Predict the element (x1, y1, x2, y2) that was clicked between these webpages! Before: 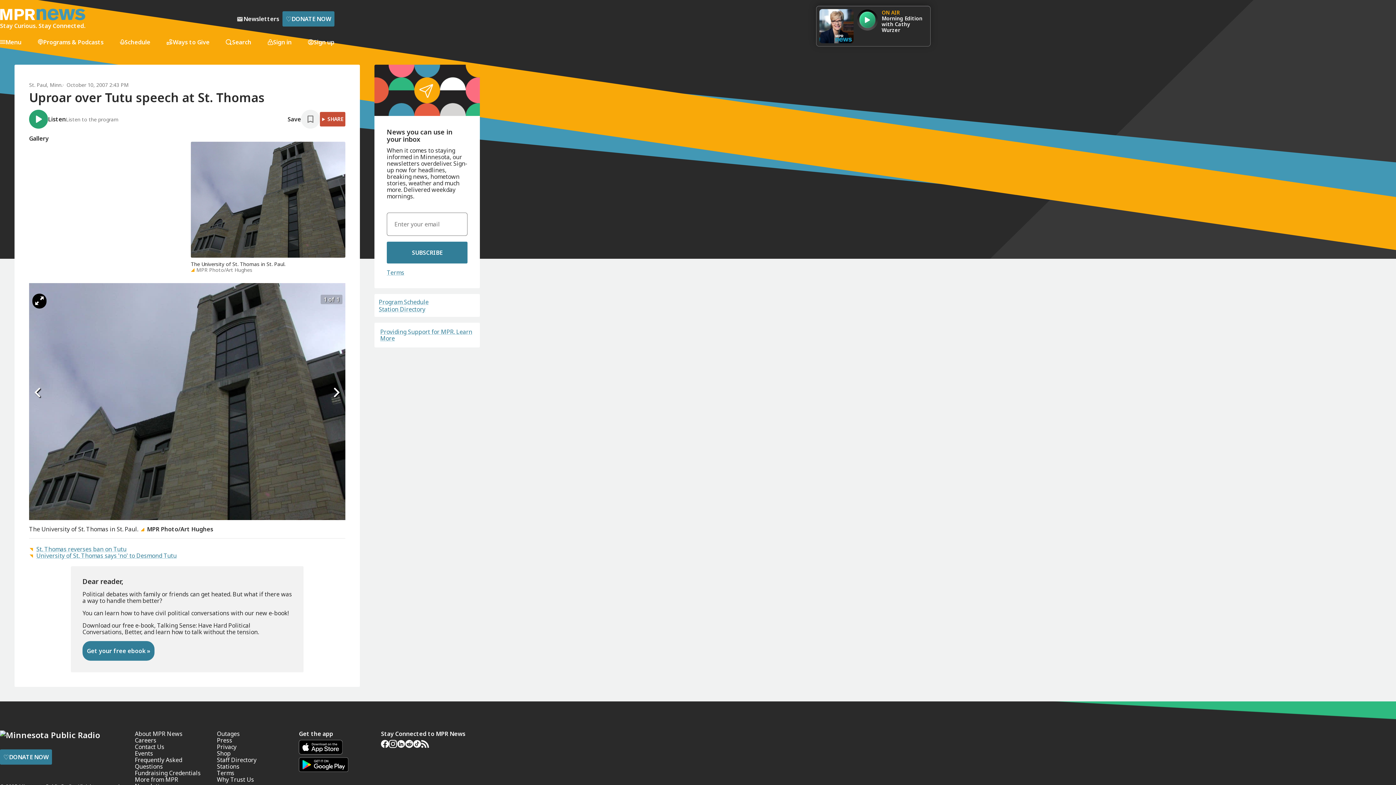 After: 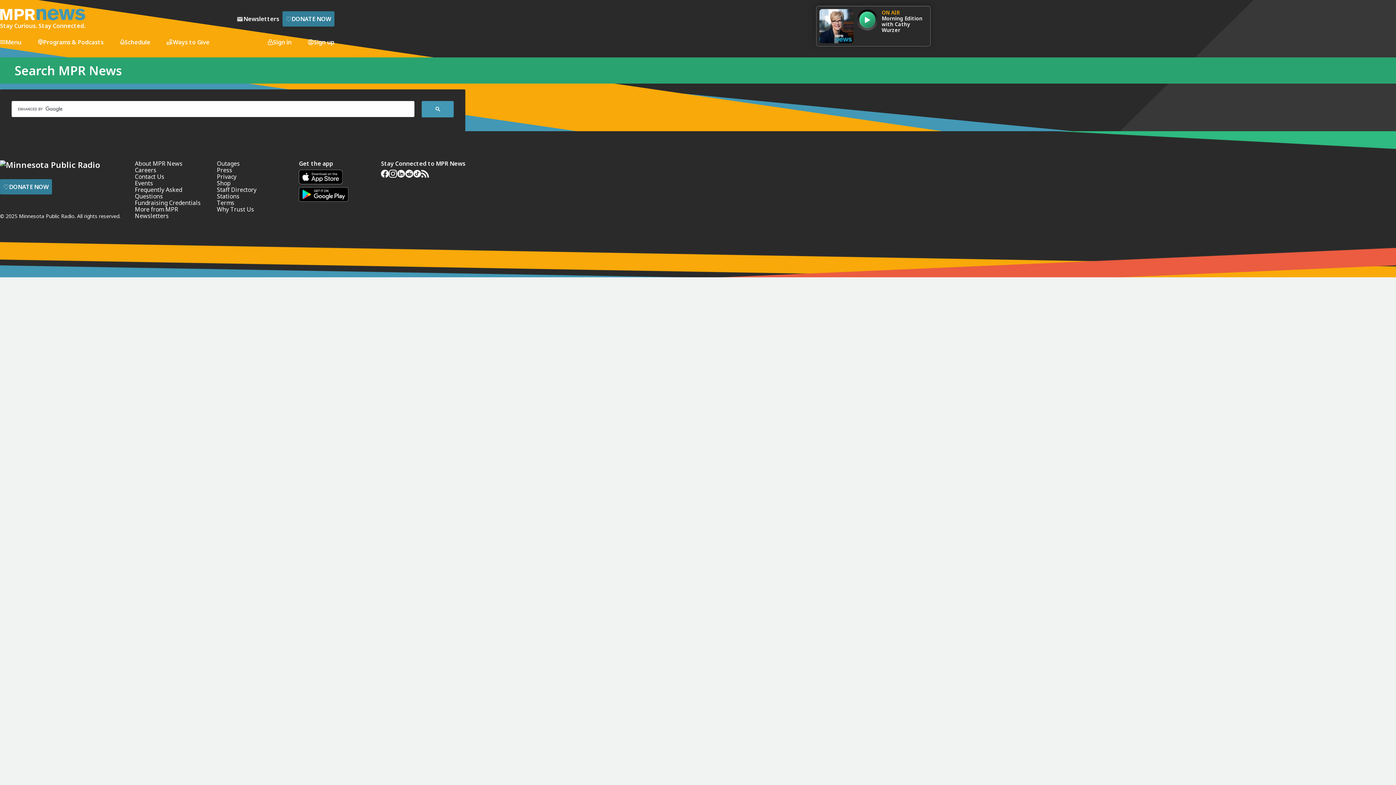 Action: label: Search bbox: (225, 38, 251, 45)